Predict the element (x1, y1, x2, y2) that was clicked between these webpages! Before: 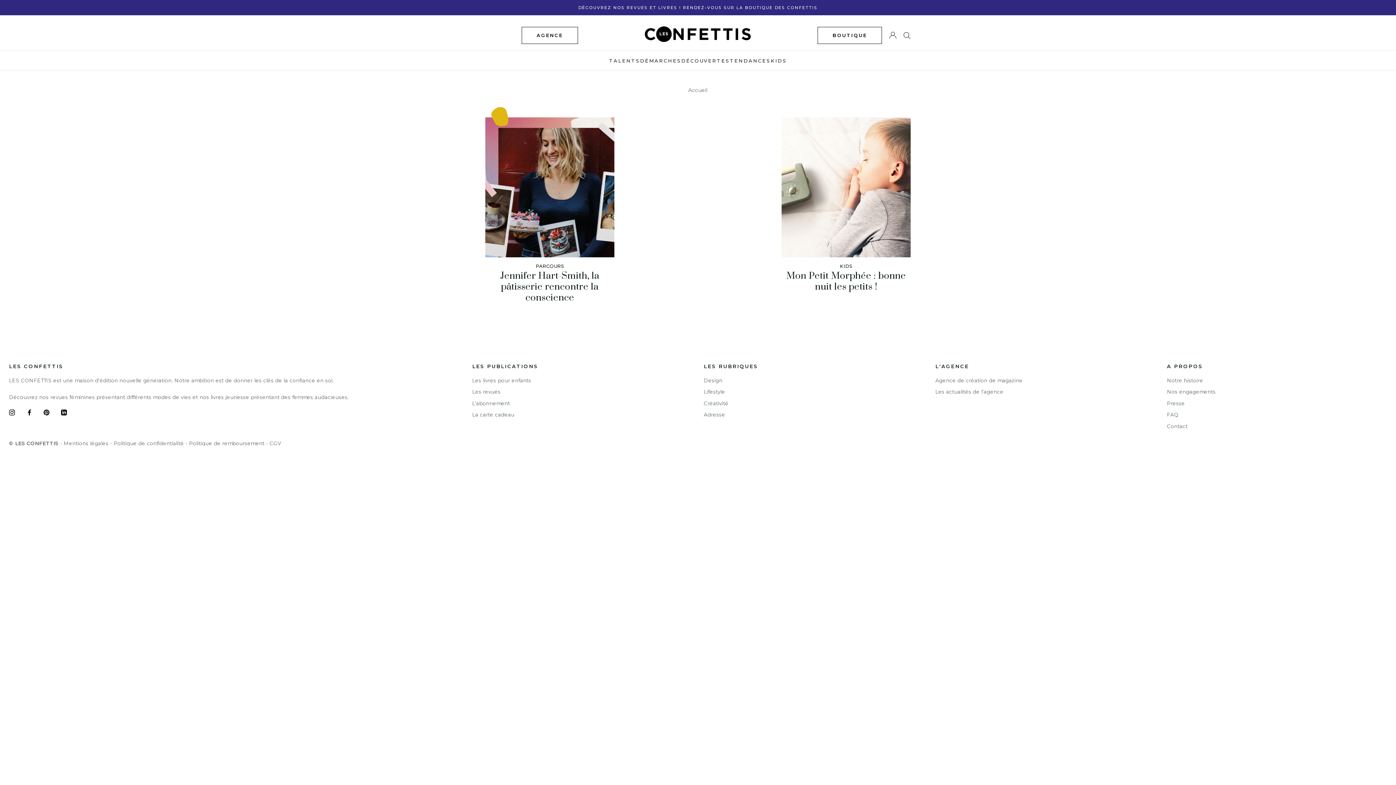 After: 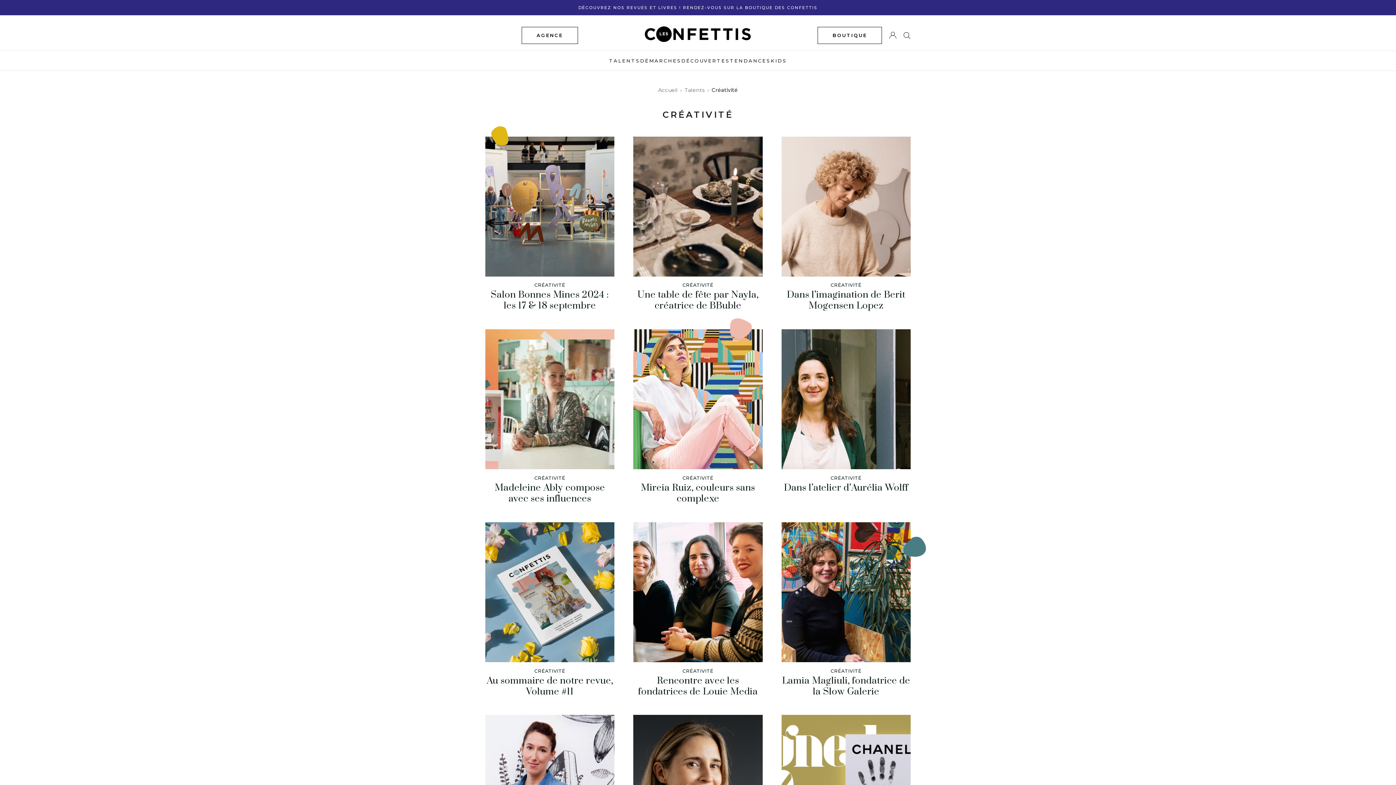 Action: label: Créativité bbox: (704, 400, 728, 406)